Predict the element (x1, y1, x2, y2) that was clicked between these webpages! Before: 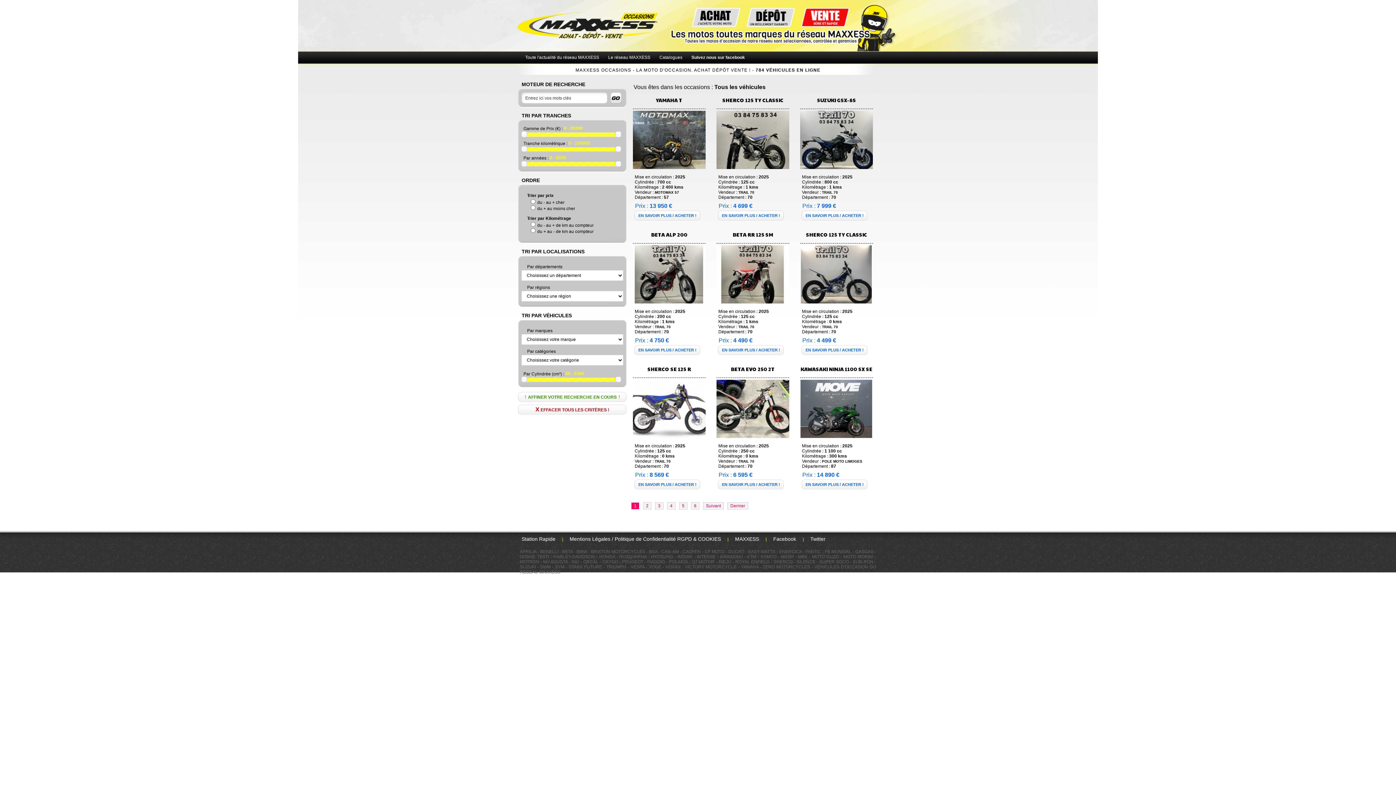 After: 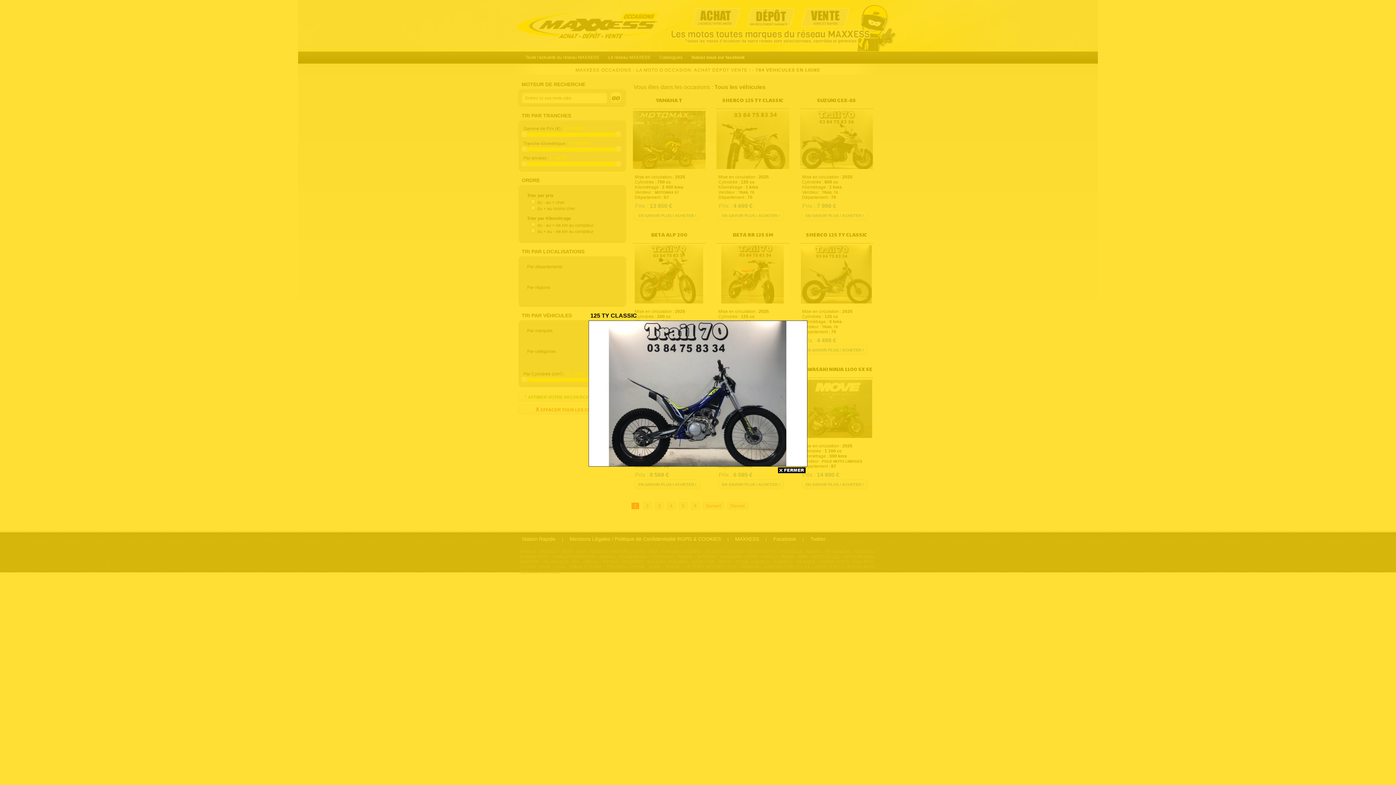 Action: bbox: (800, 299, 873, 304)